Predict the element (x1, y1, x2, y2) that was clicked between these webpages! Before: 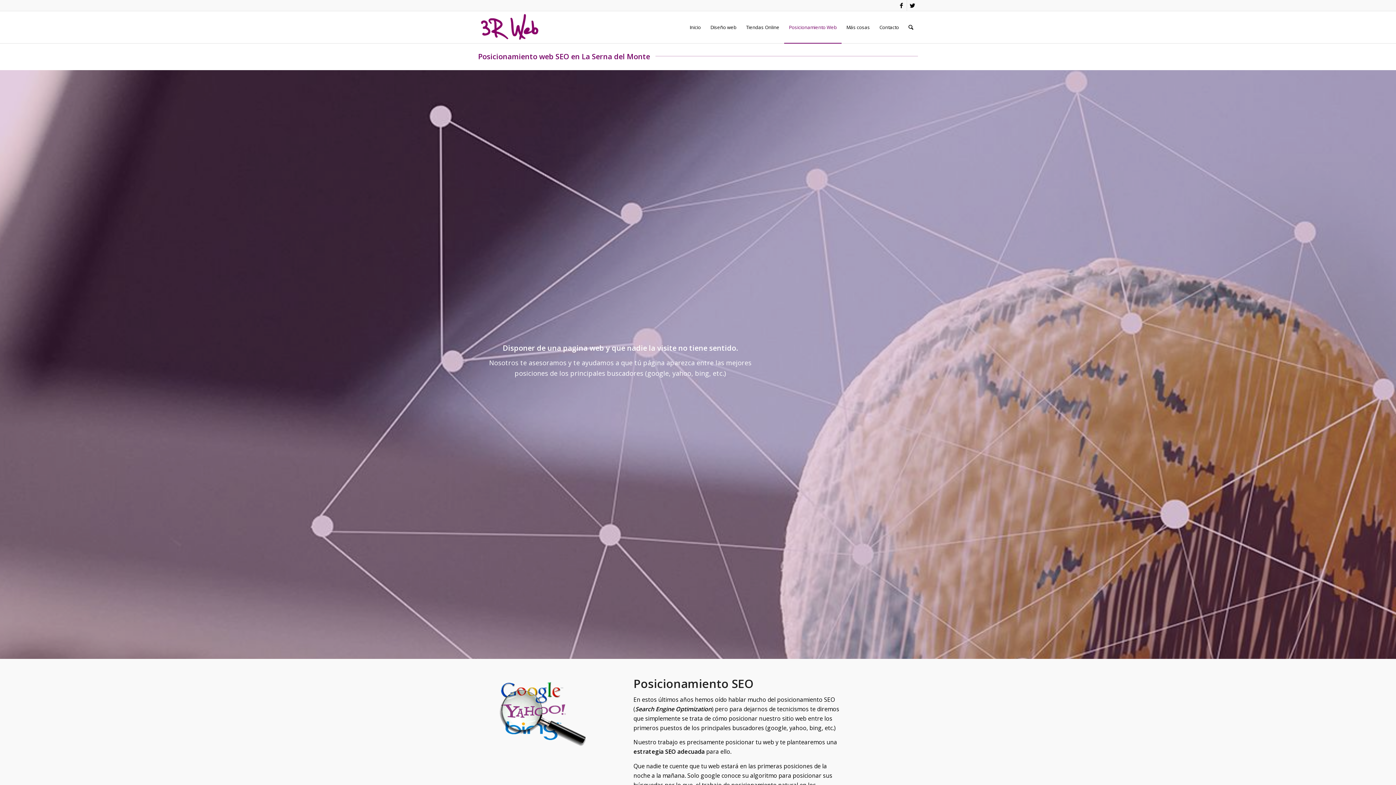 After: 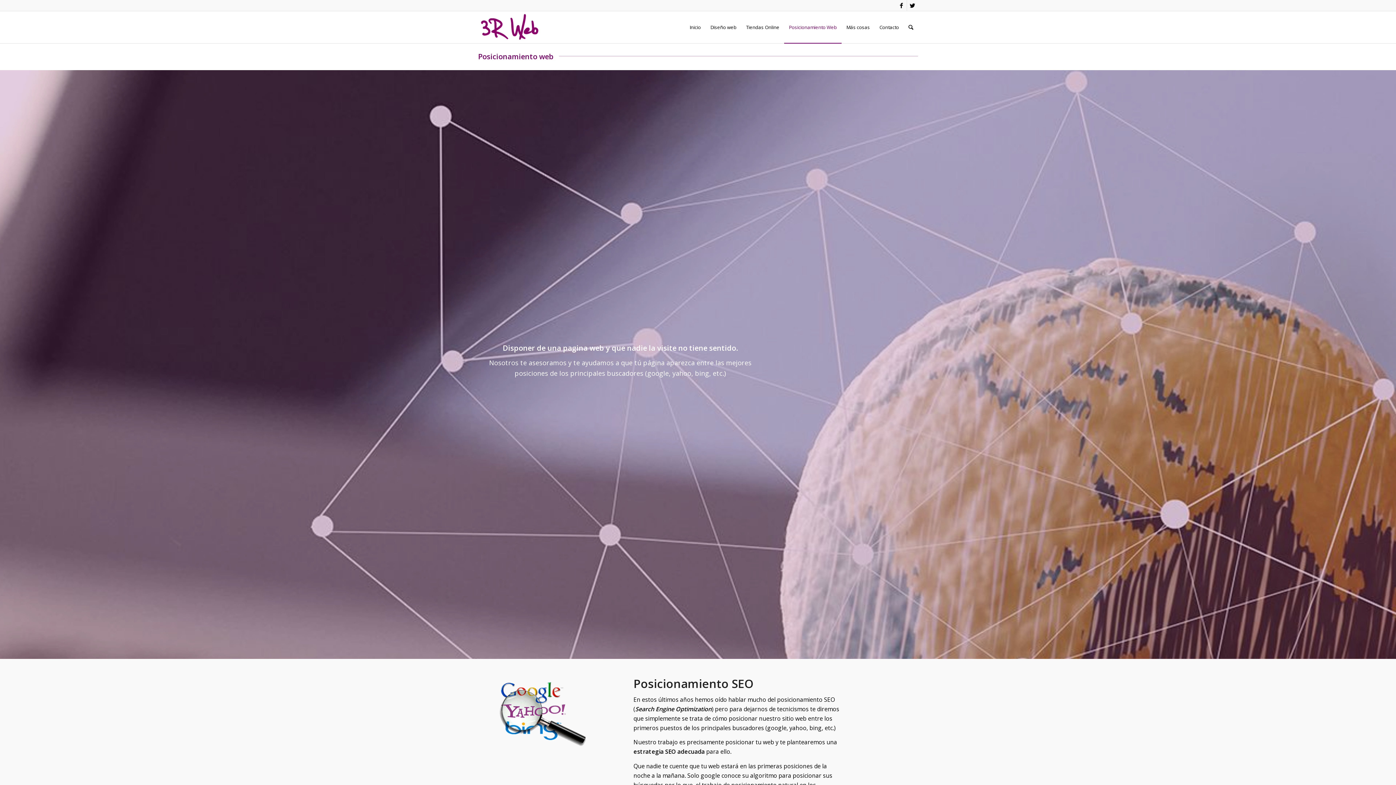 Action: label: Posicionamiento Web bbox: (784, 11, 841, 43)